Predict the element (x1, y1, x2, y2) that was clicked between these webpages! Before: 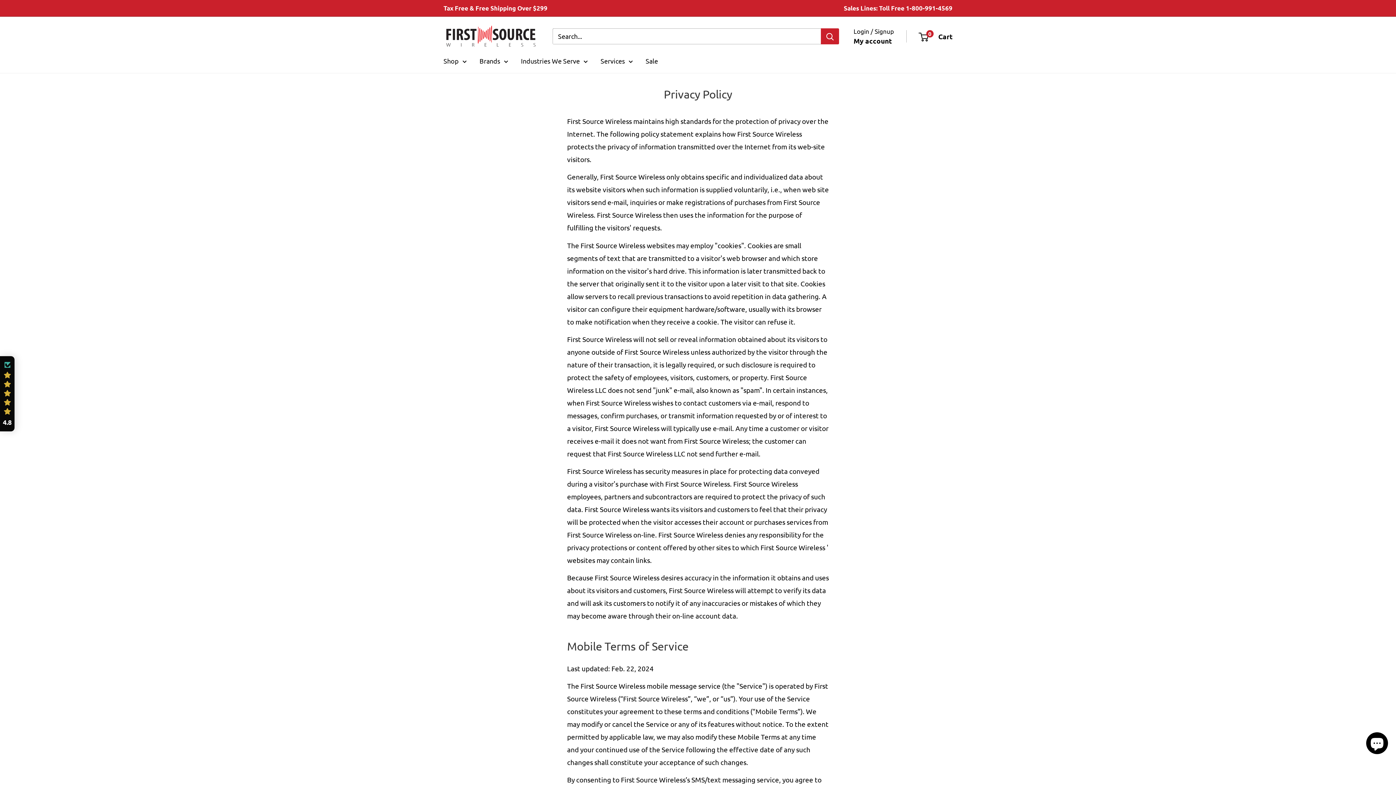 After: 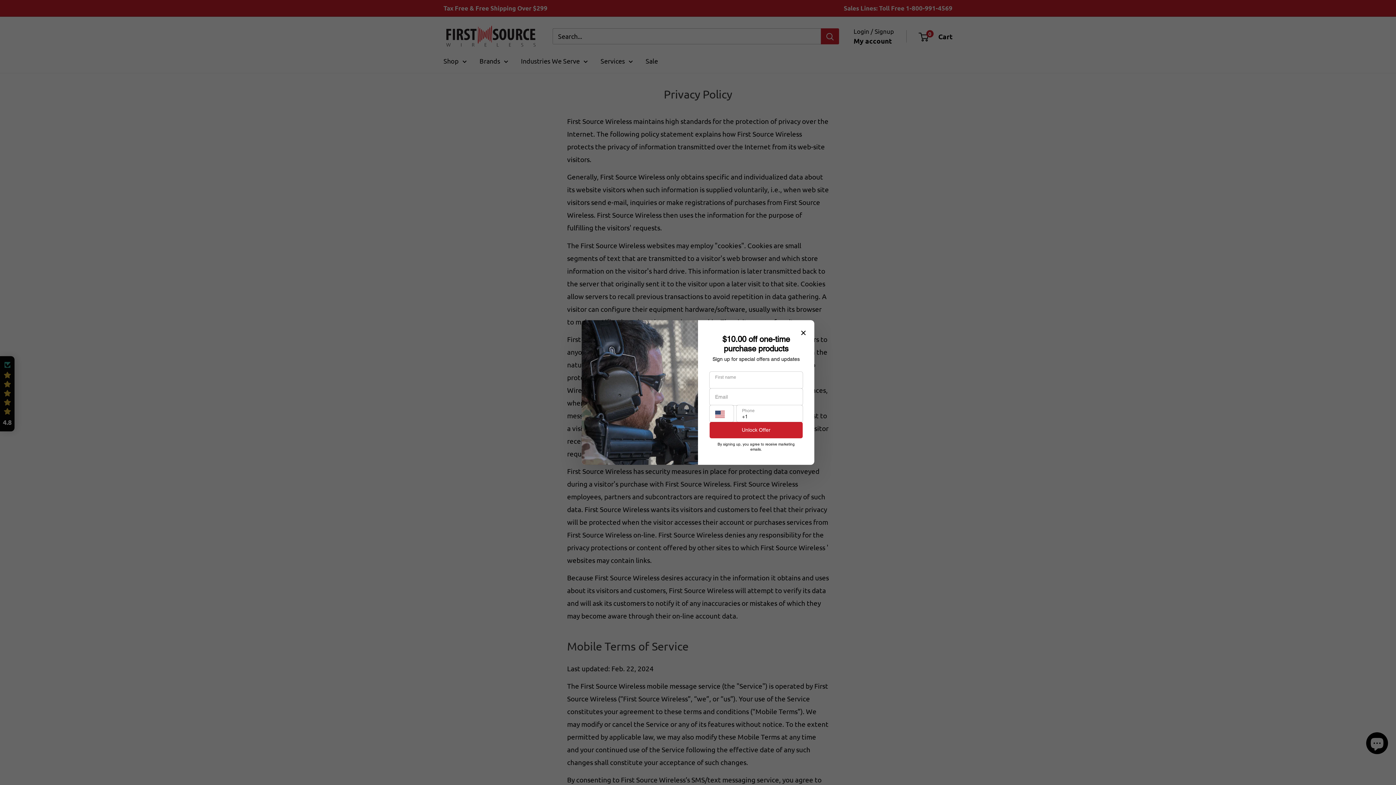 Action: bbox: (521, 54, 588, 66) label: Industries We Serve